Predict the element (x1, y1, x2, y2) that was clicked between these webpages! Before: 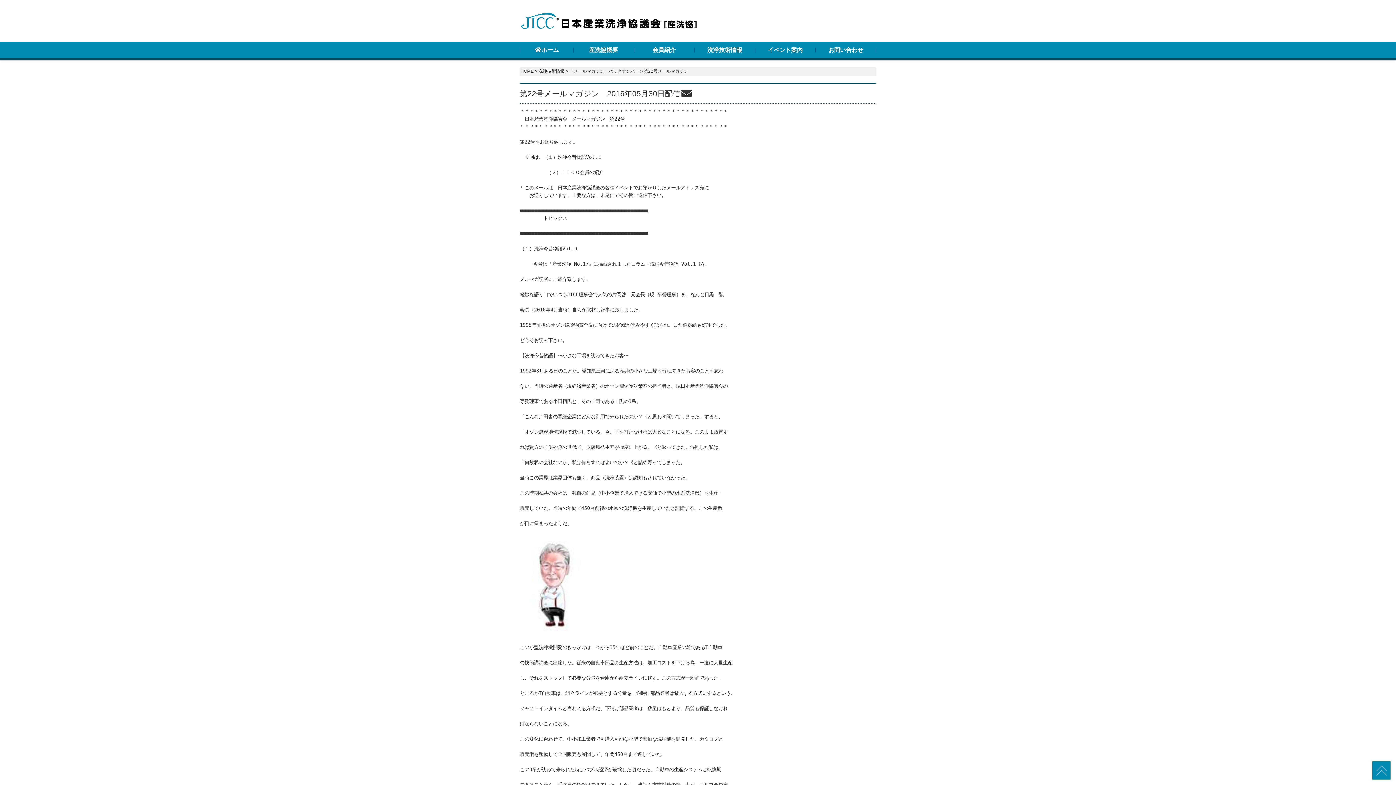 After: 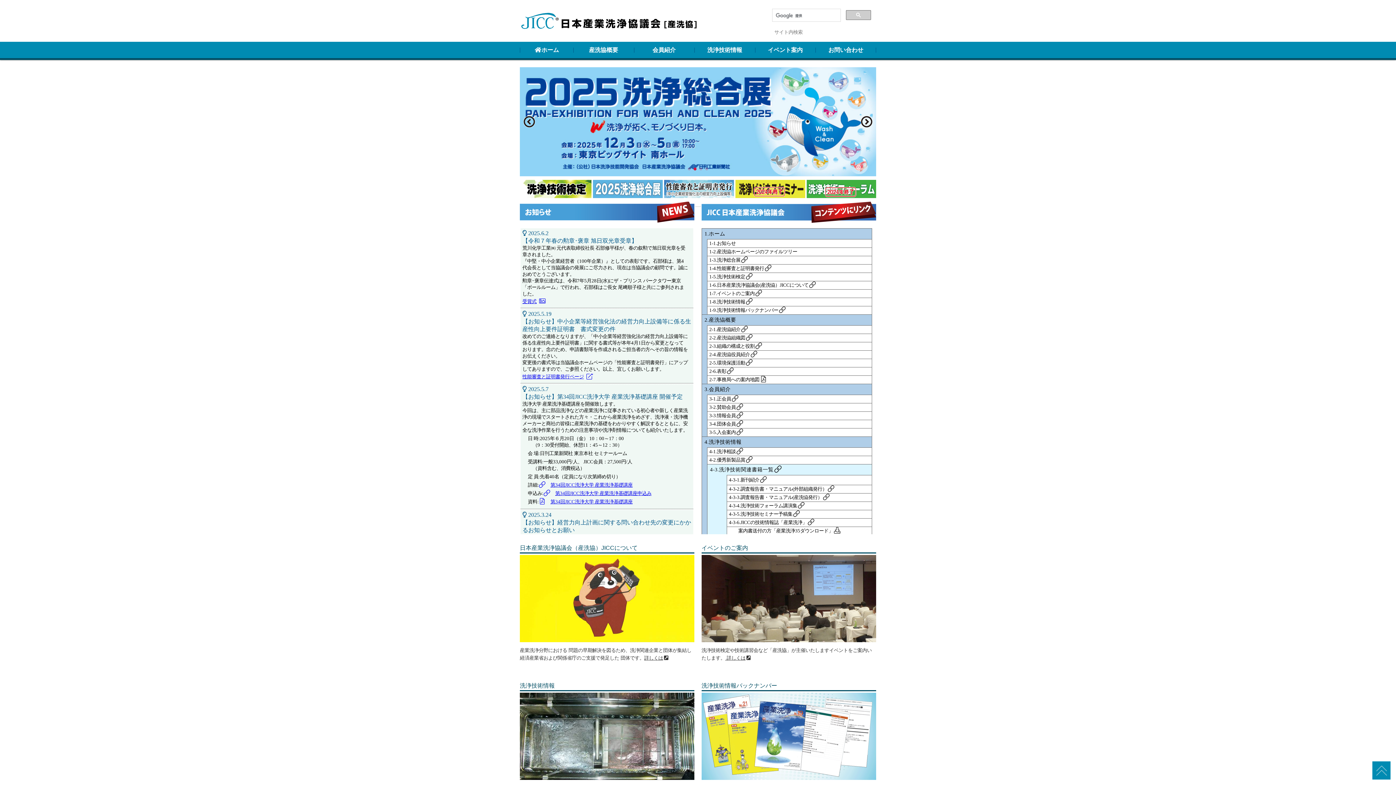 Action: bbox: (520, 41, 573, 58) label: ホーム